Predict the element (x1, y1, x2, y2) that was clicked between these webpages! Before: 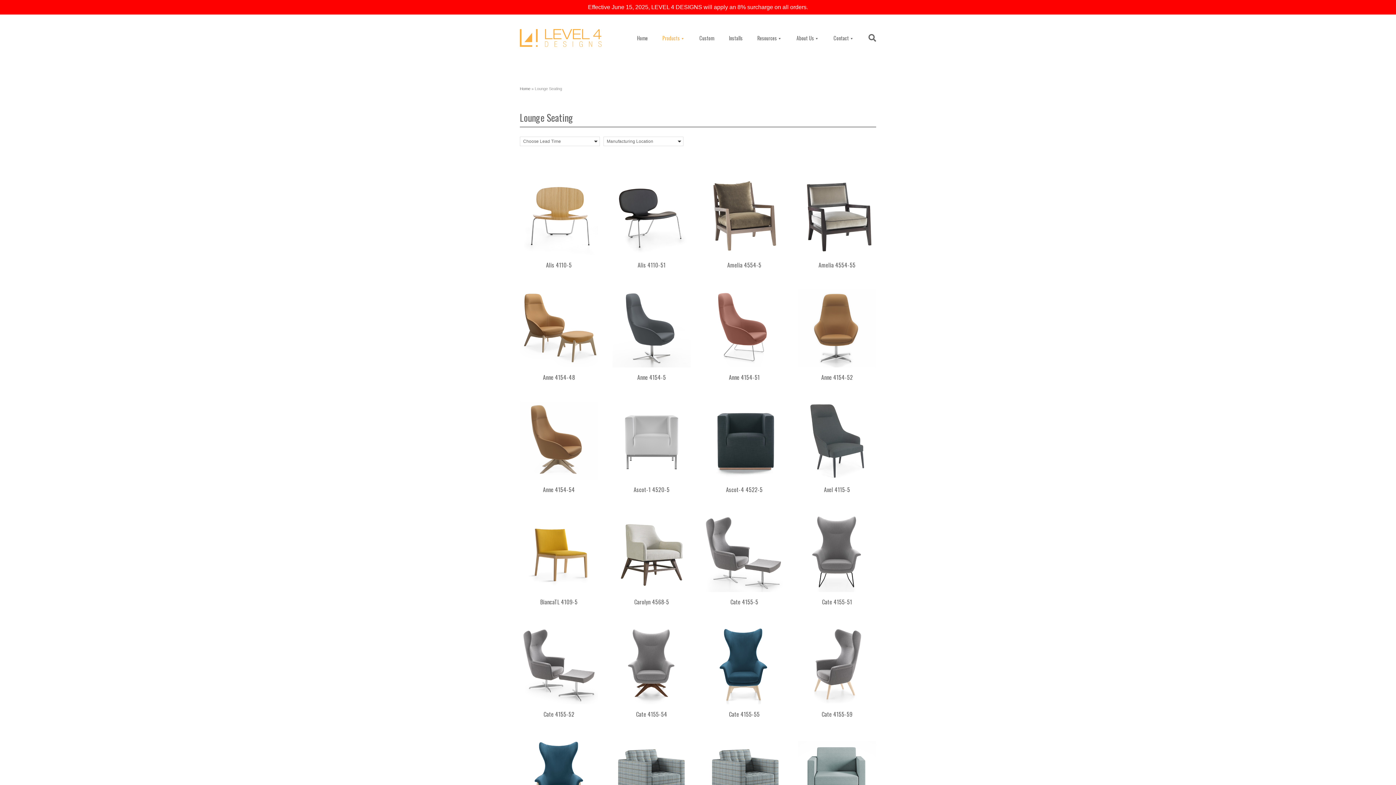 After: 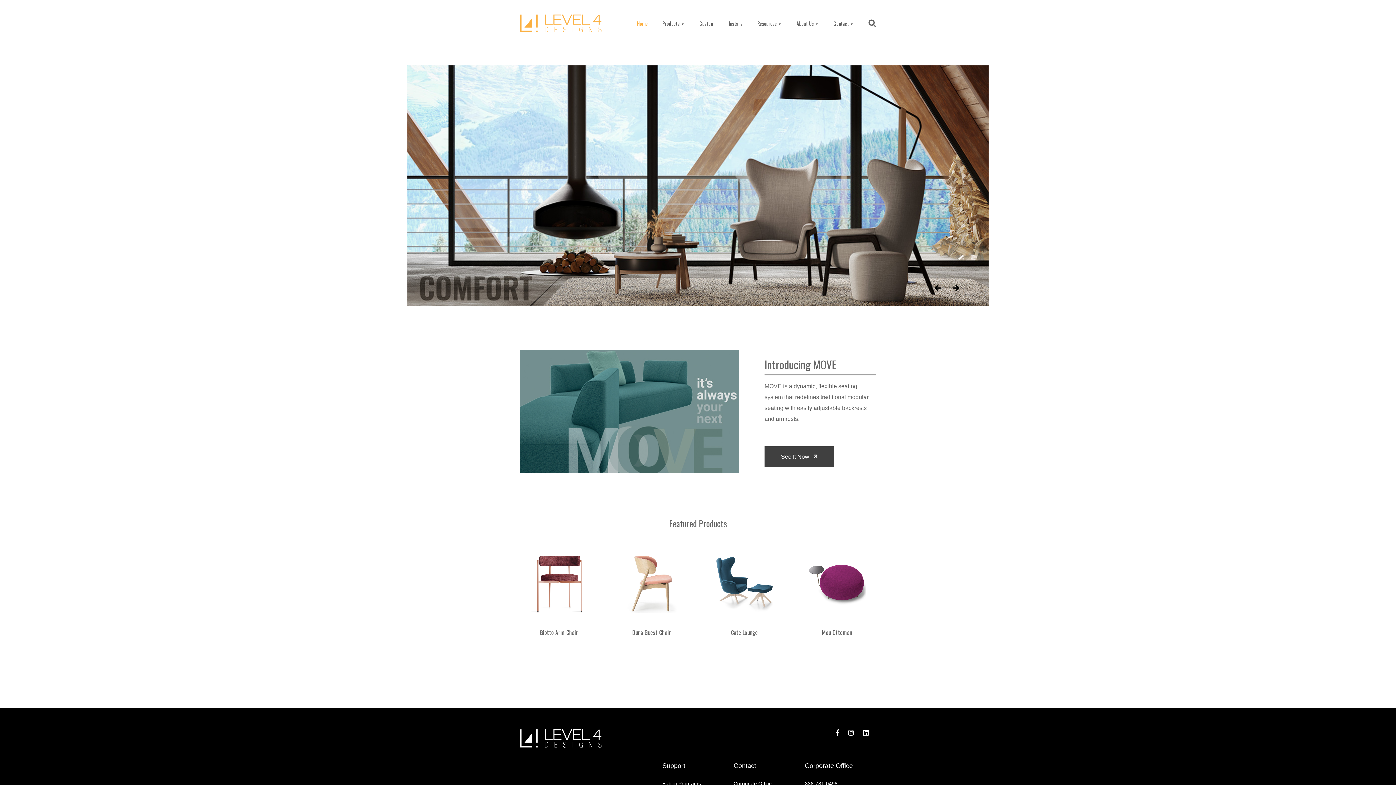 Action: bbox: (629, 30, 655, 45) label: Home